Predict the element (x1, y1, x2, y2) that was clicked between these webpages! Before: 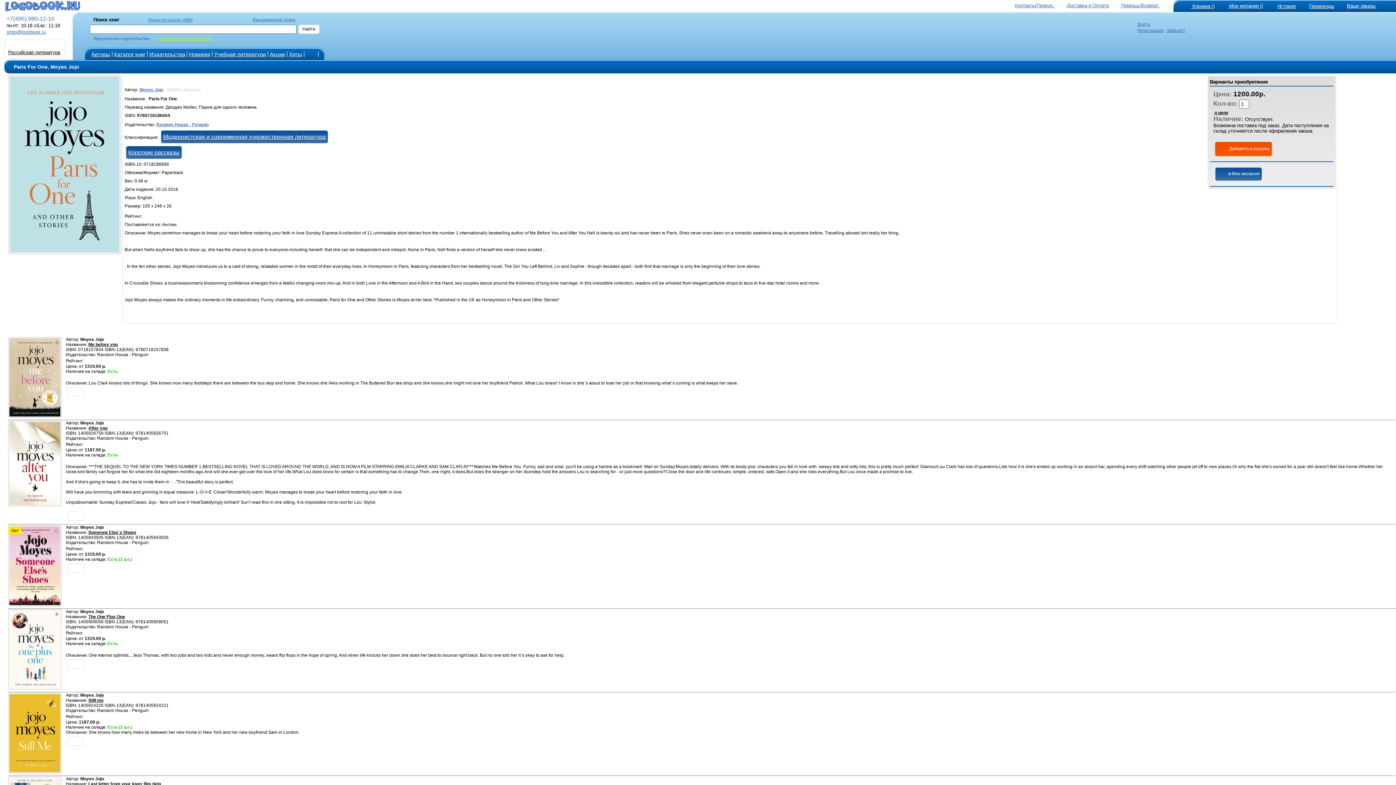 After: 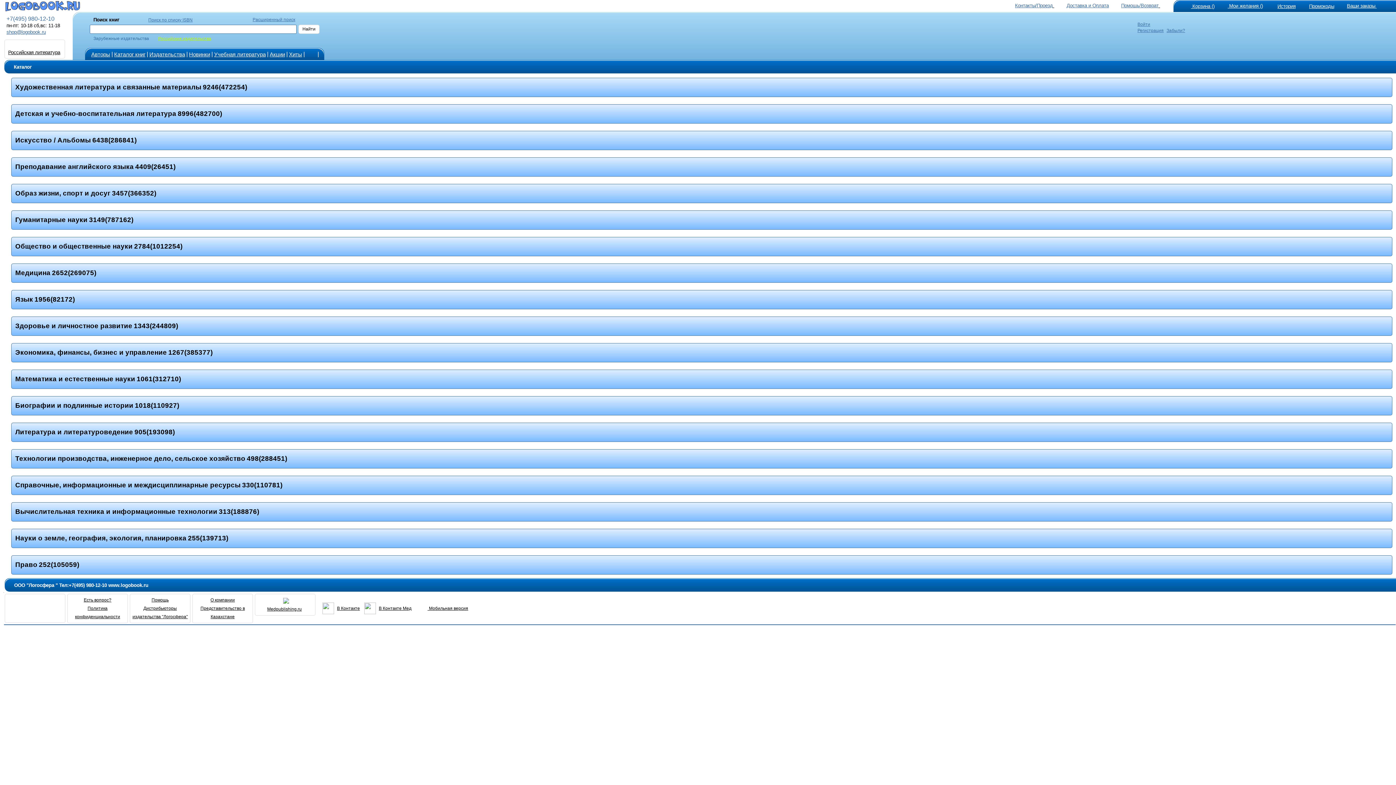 Action: bbox: (114, 51, 145, 57) label: Каталог книг